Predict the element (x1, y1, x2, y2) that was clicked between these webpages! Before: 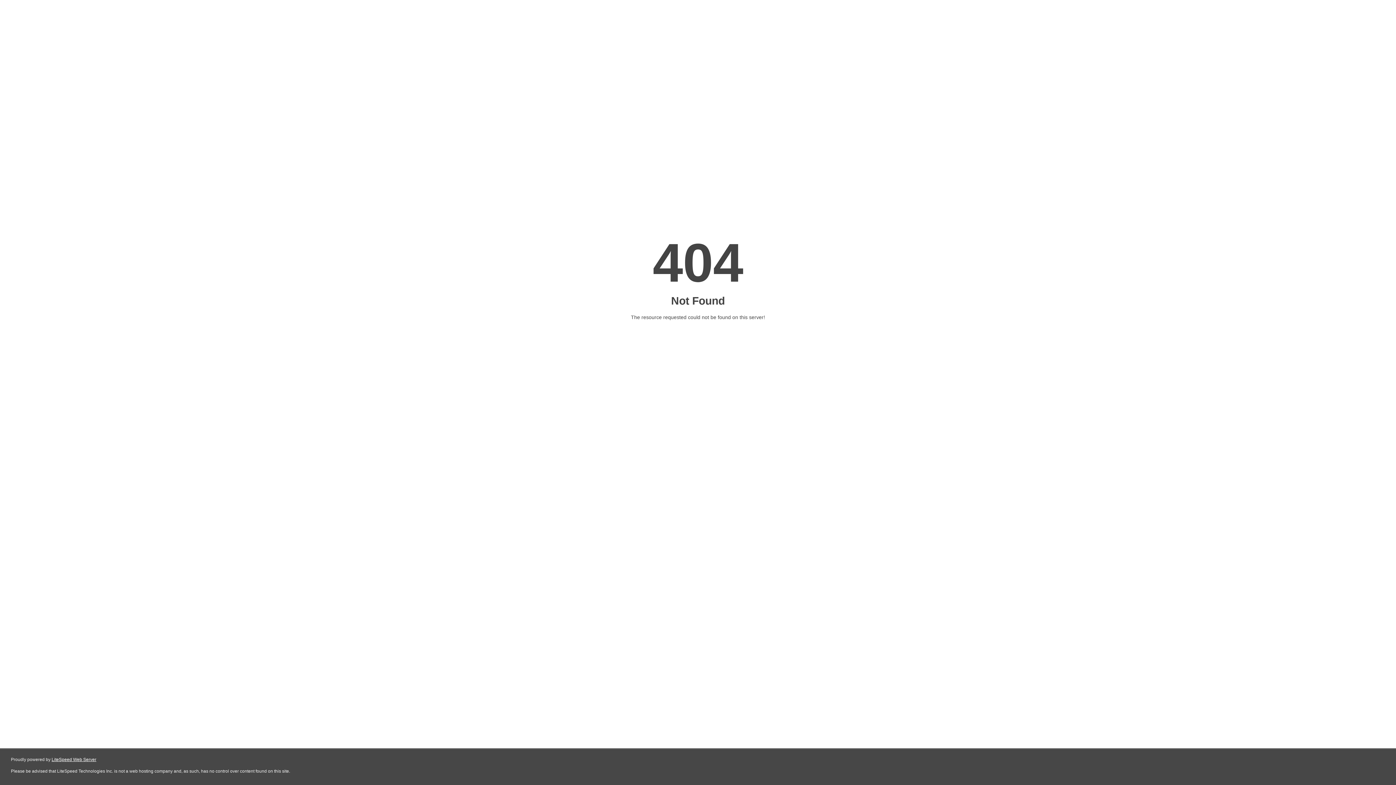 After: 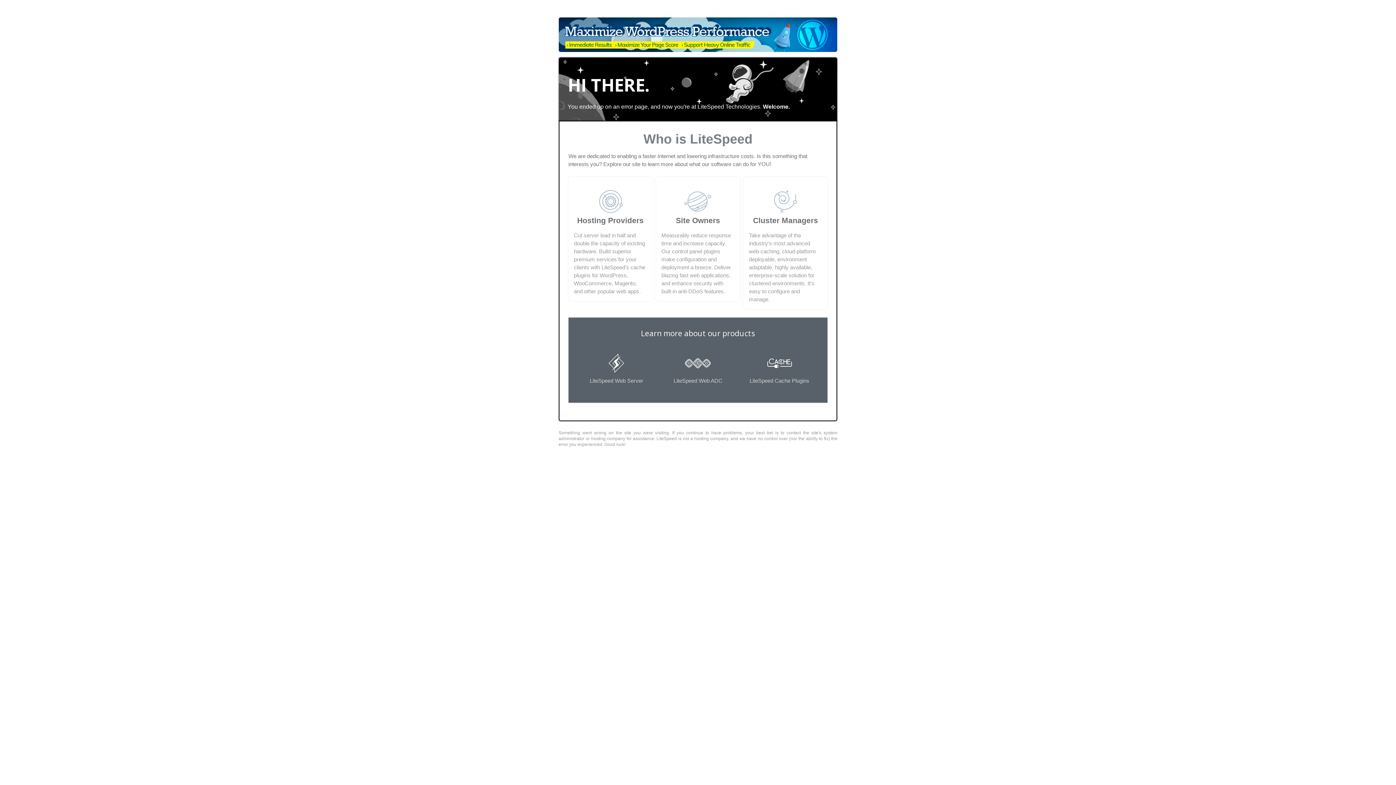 Action: label: LiteSpeed Web Server bbox: (51, 757, 96, 762)